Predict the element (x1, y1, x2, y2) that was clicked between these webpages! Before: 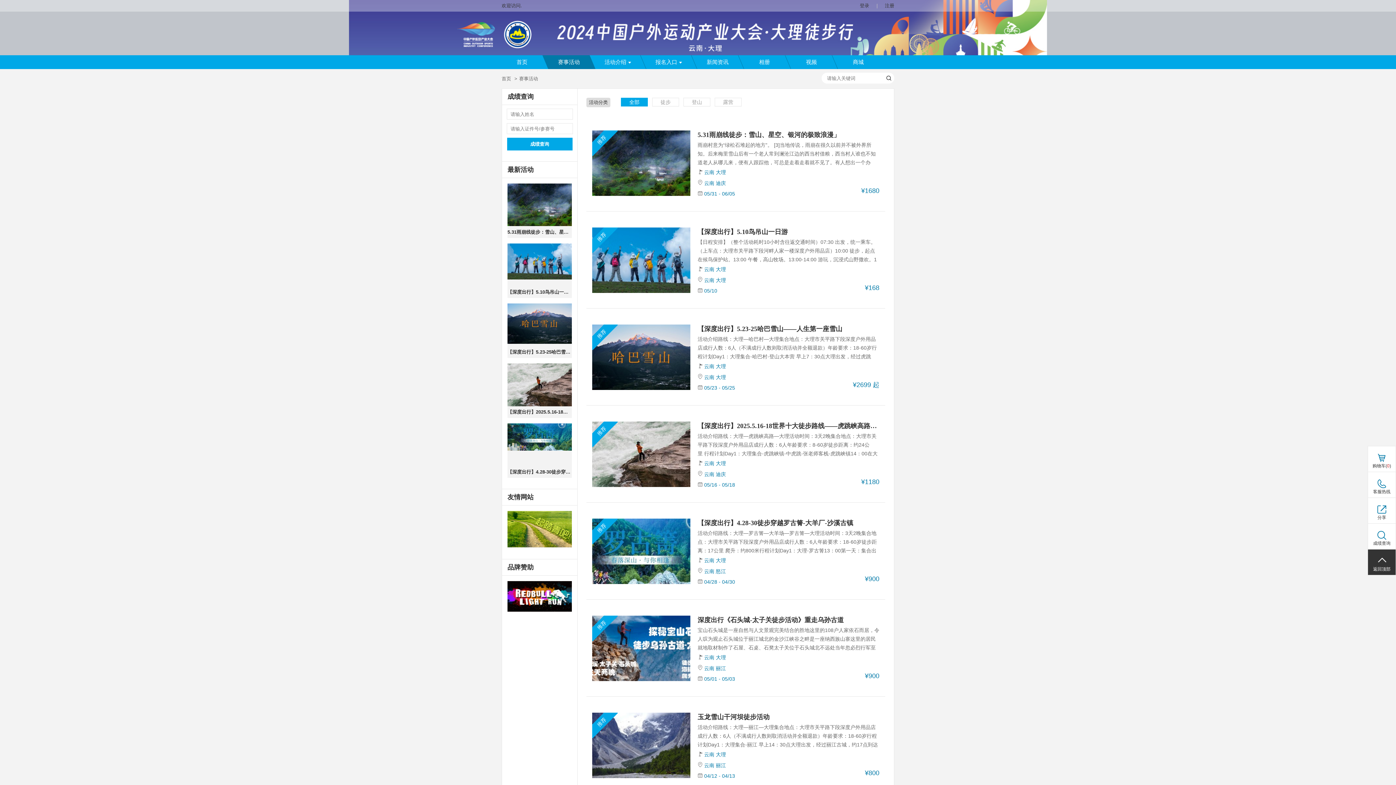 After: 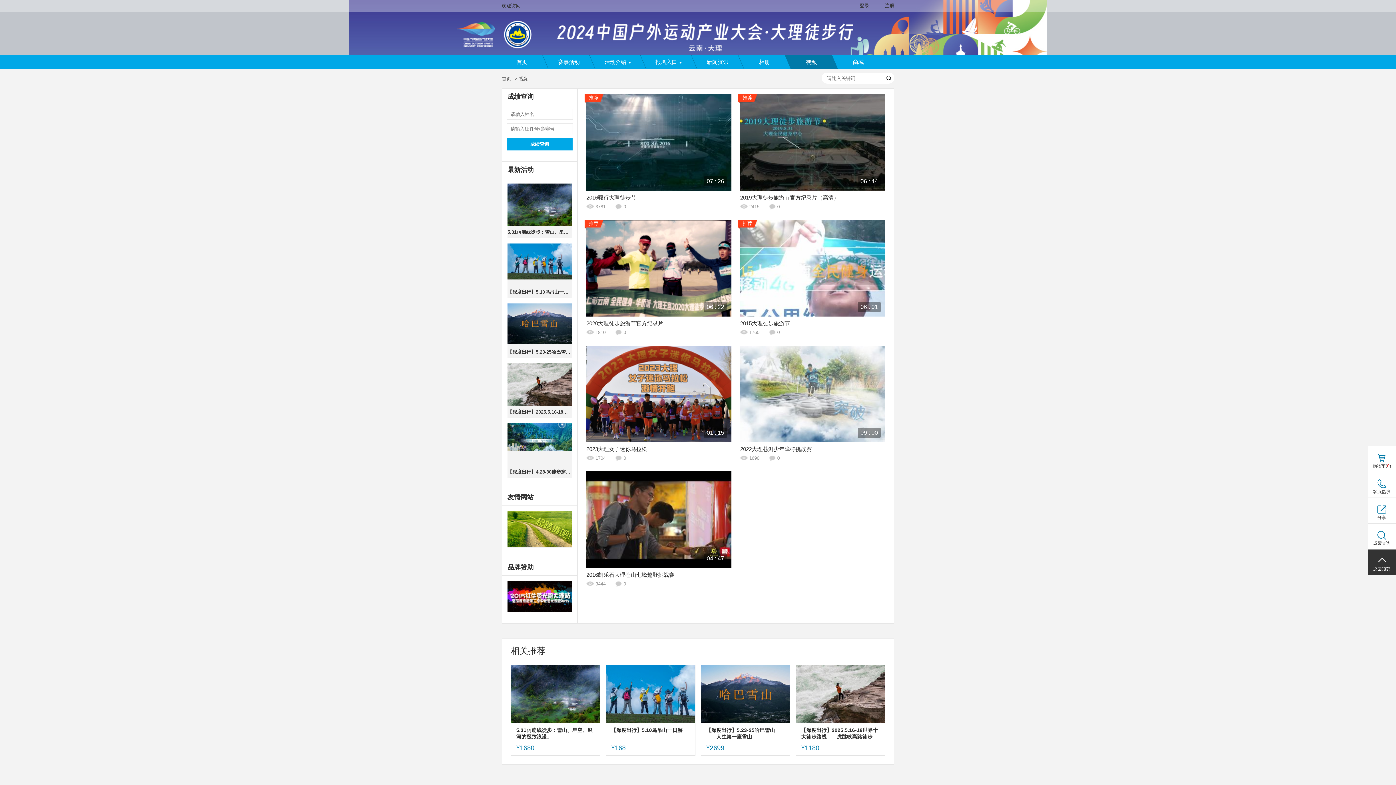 Action: label: 视频 bbox: (791, 55, 832, 69)